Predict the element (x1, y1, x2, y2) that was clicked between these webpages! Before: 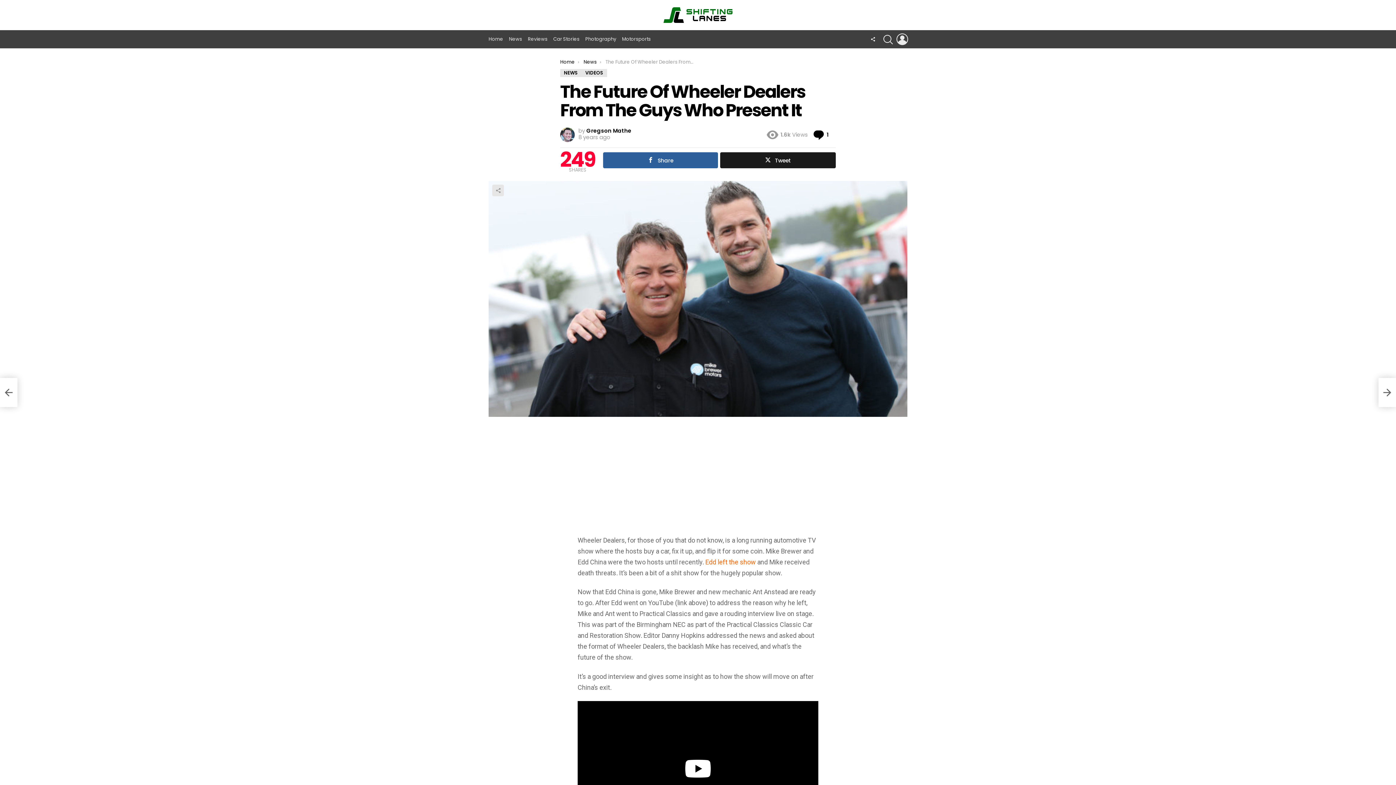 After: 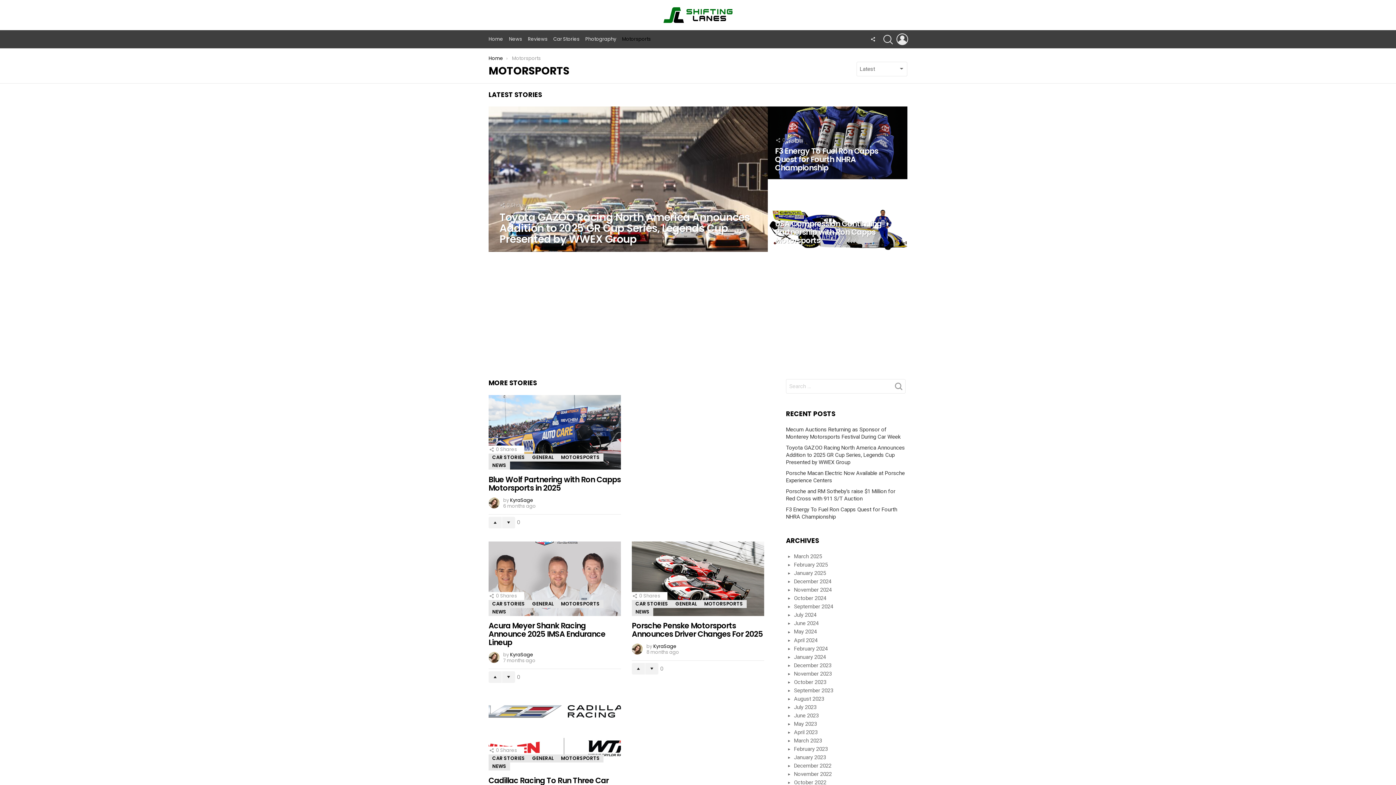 Action: label: Motorsports bbox: (622, 33, 650, 44)